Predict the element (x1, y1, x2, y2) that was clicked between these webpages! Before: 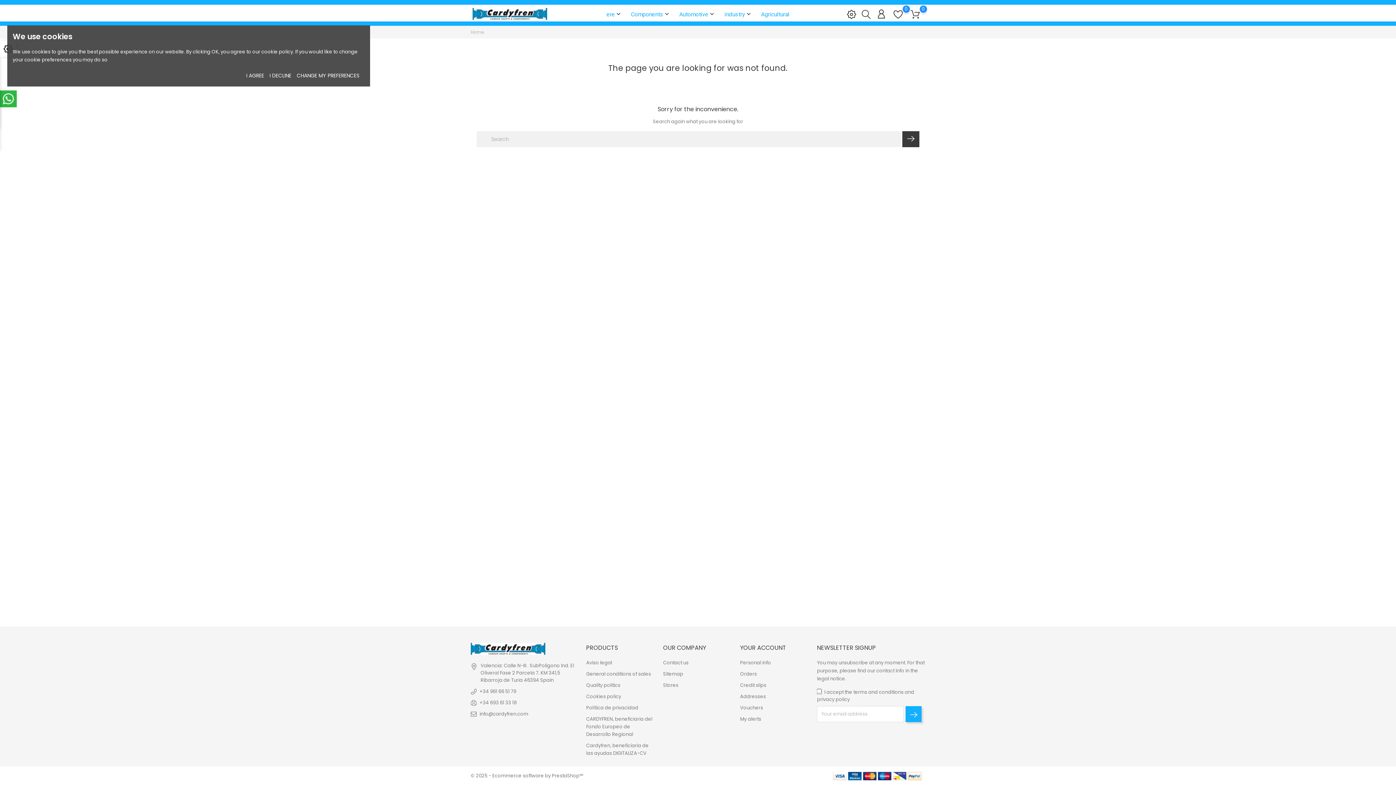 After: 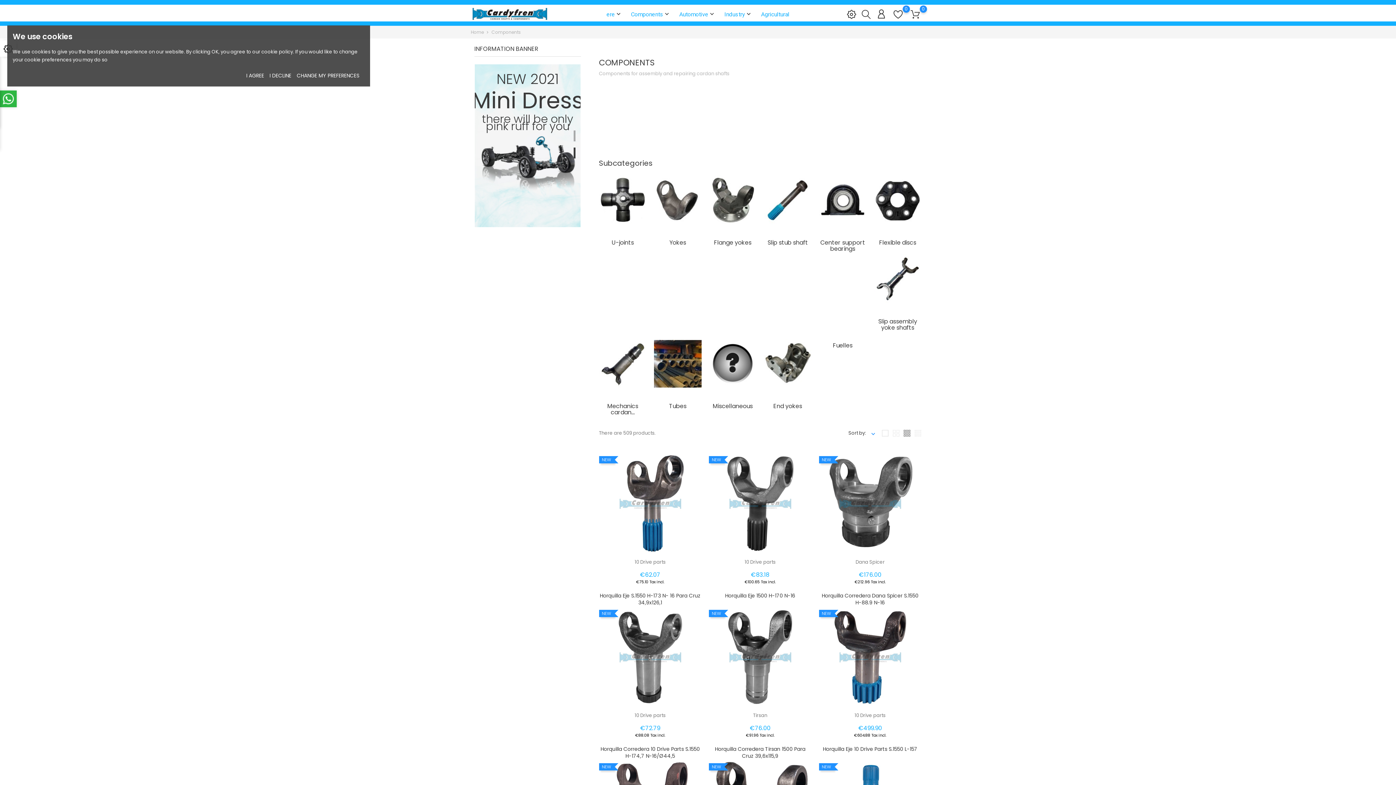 Action: label: Components
 bbox: (631, 4, 670, 21)